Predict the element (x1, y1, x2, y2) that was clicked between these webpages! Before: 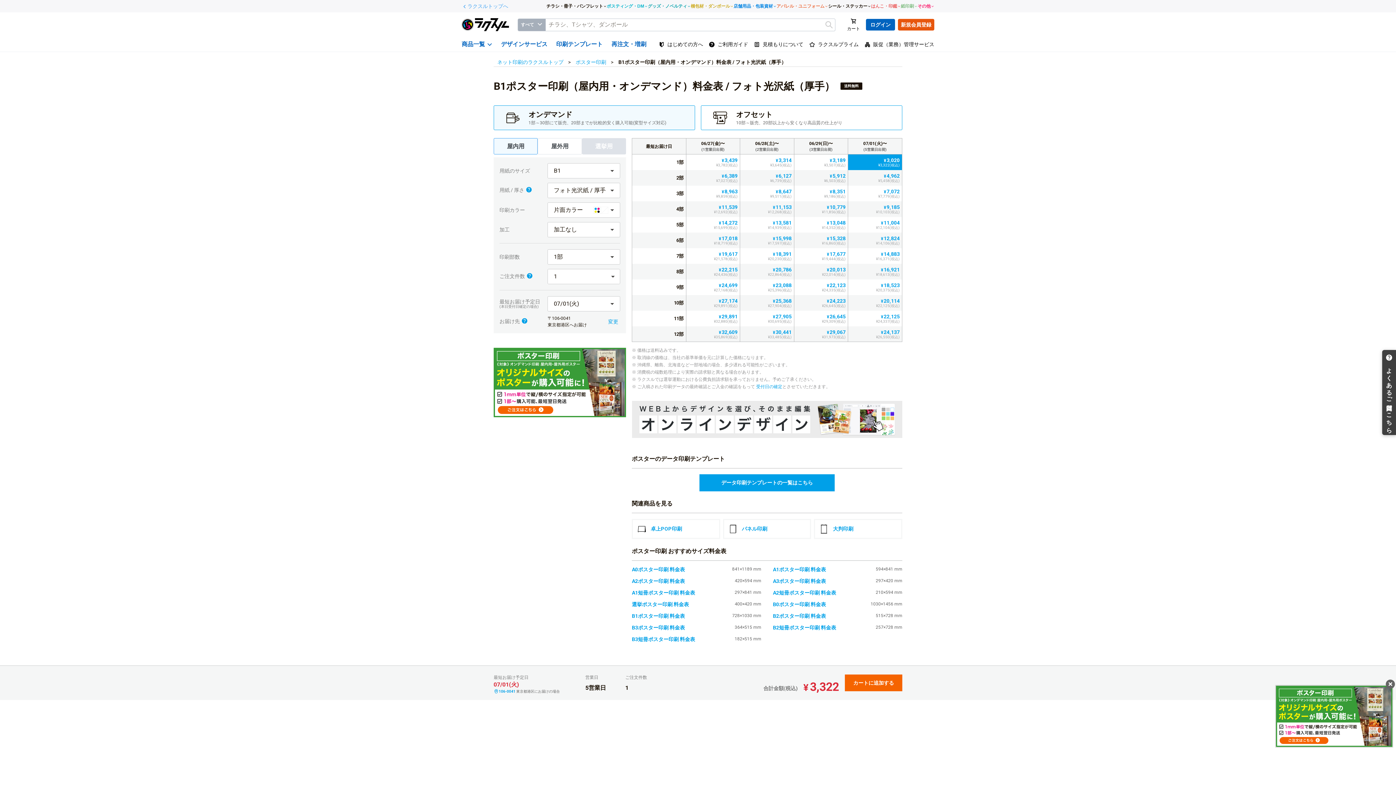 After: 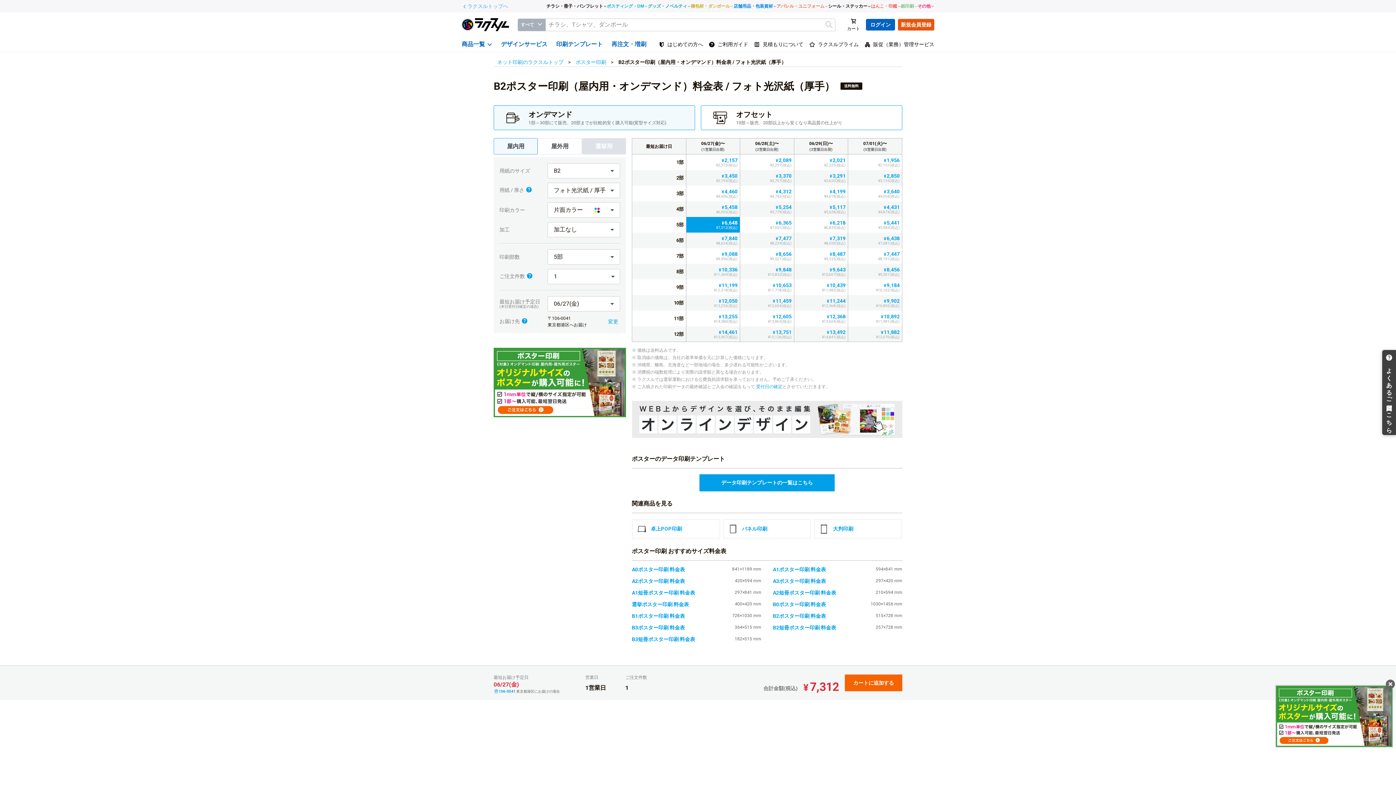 Action: bbox: (773, 613, 826, 619) label: B2ポスター印刷 料金表